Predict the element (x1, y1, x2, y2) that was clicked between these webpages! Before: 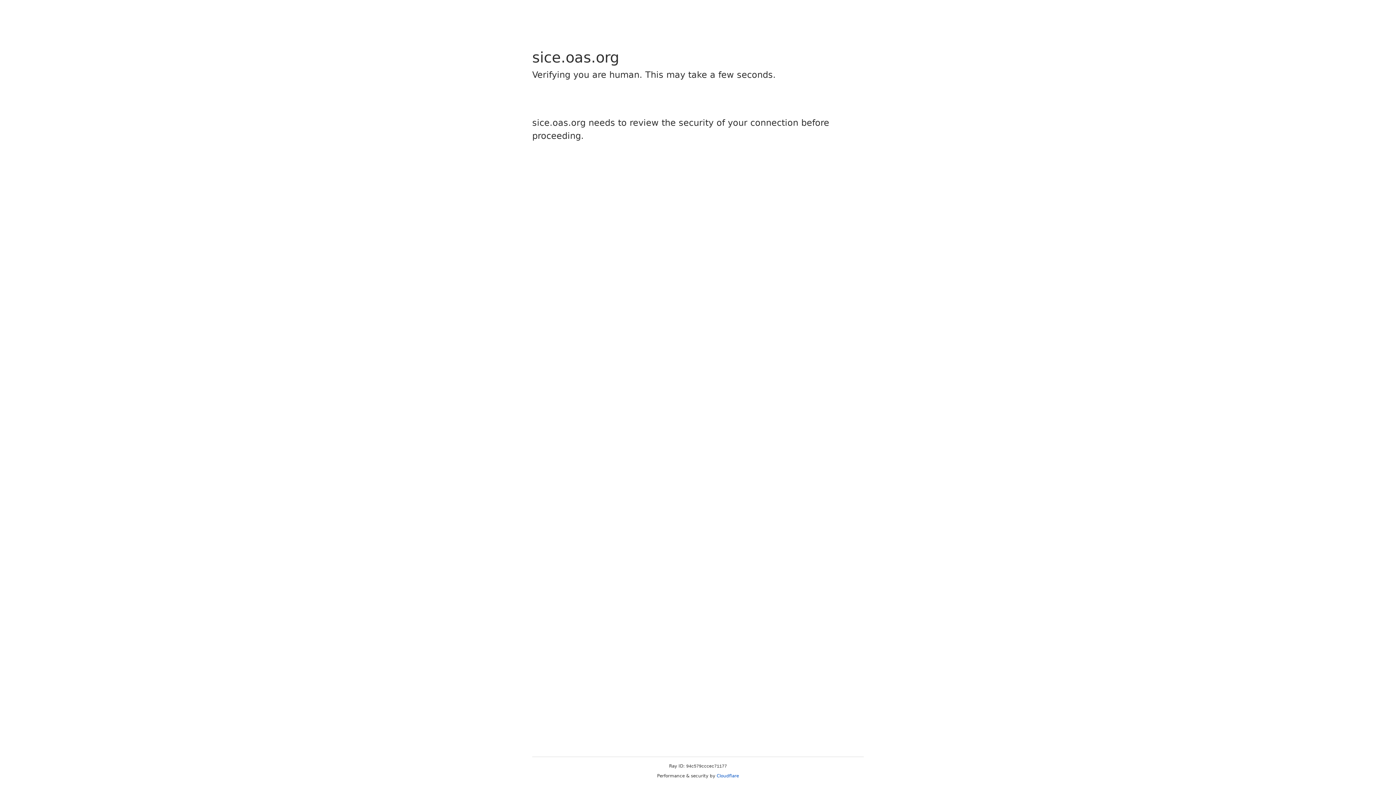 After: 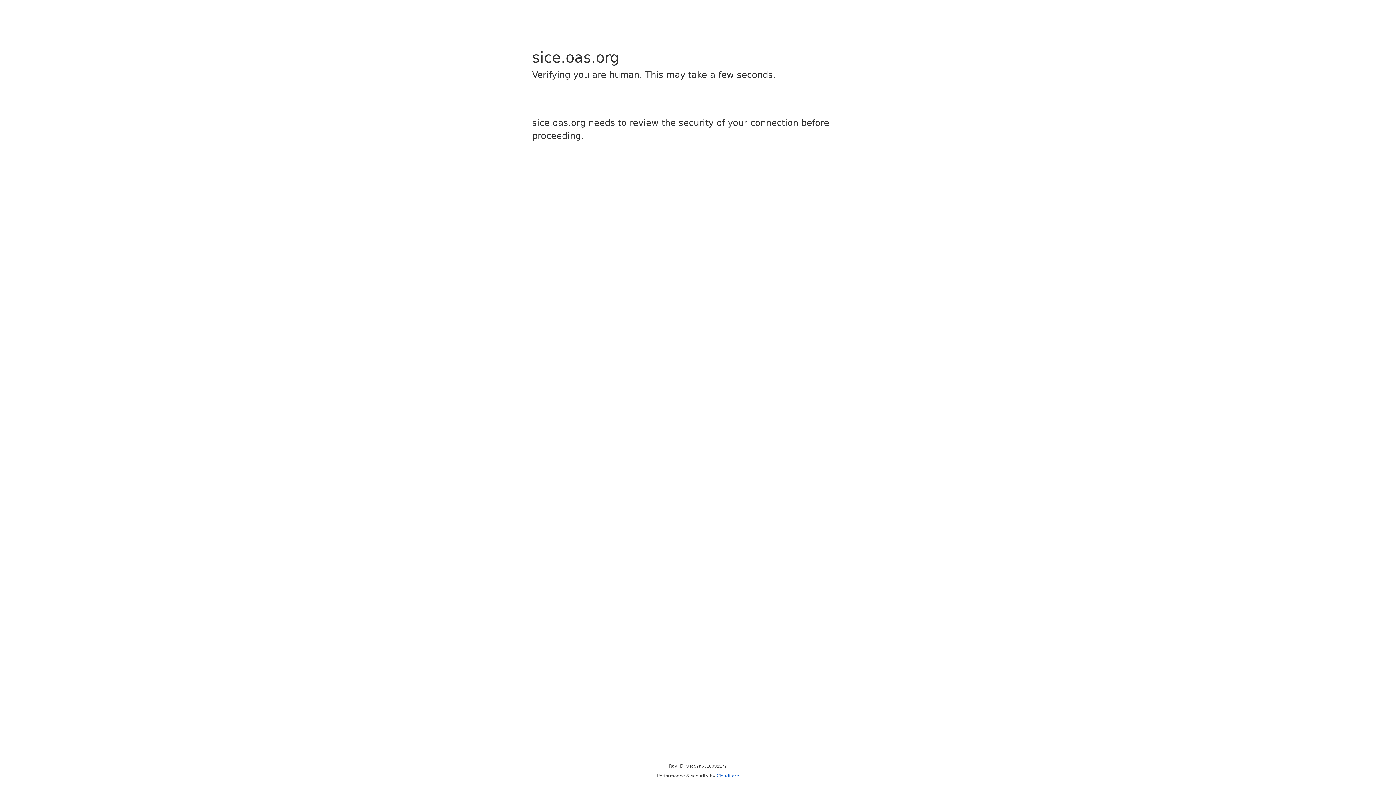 Action: label: Cloudflare bbox: (716, 773, 739, 778)